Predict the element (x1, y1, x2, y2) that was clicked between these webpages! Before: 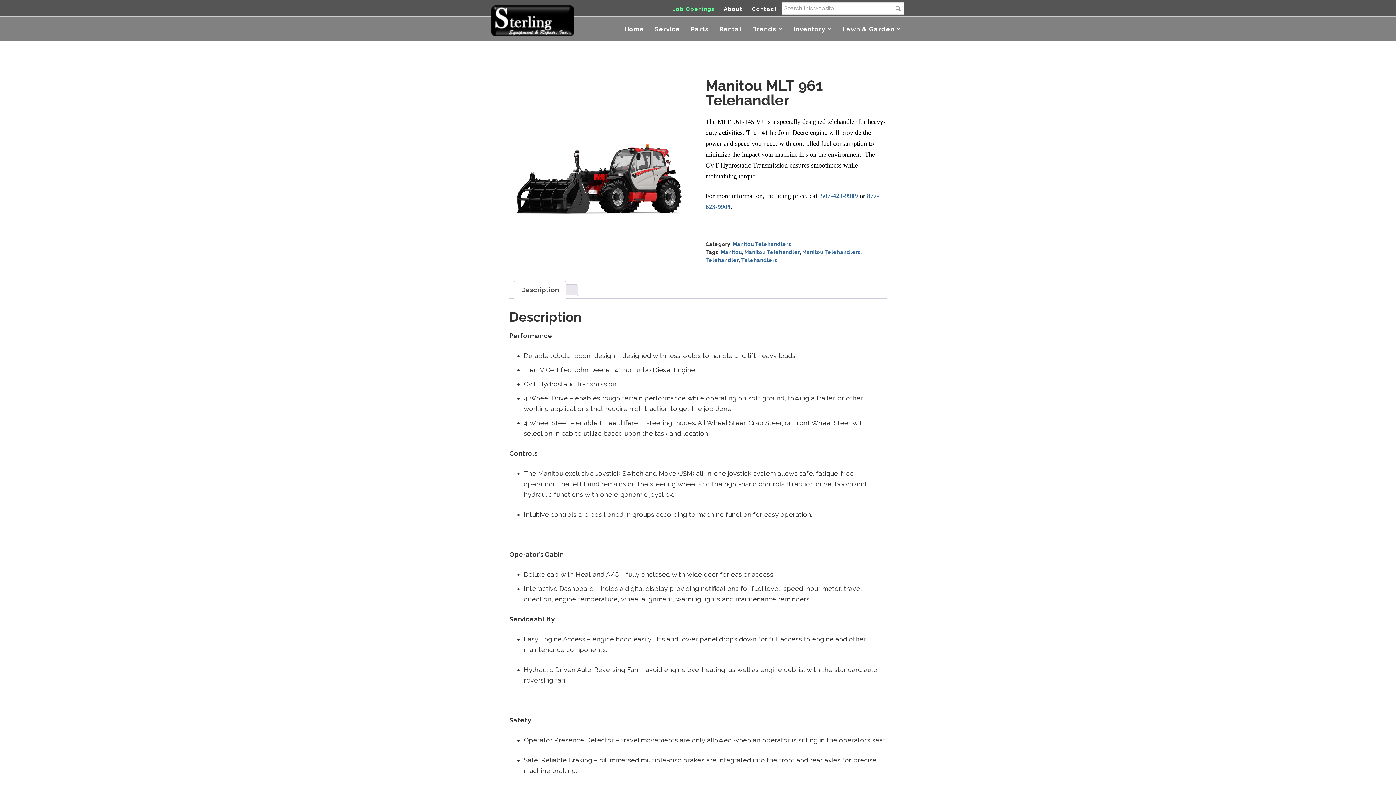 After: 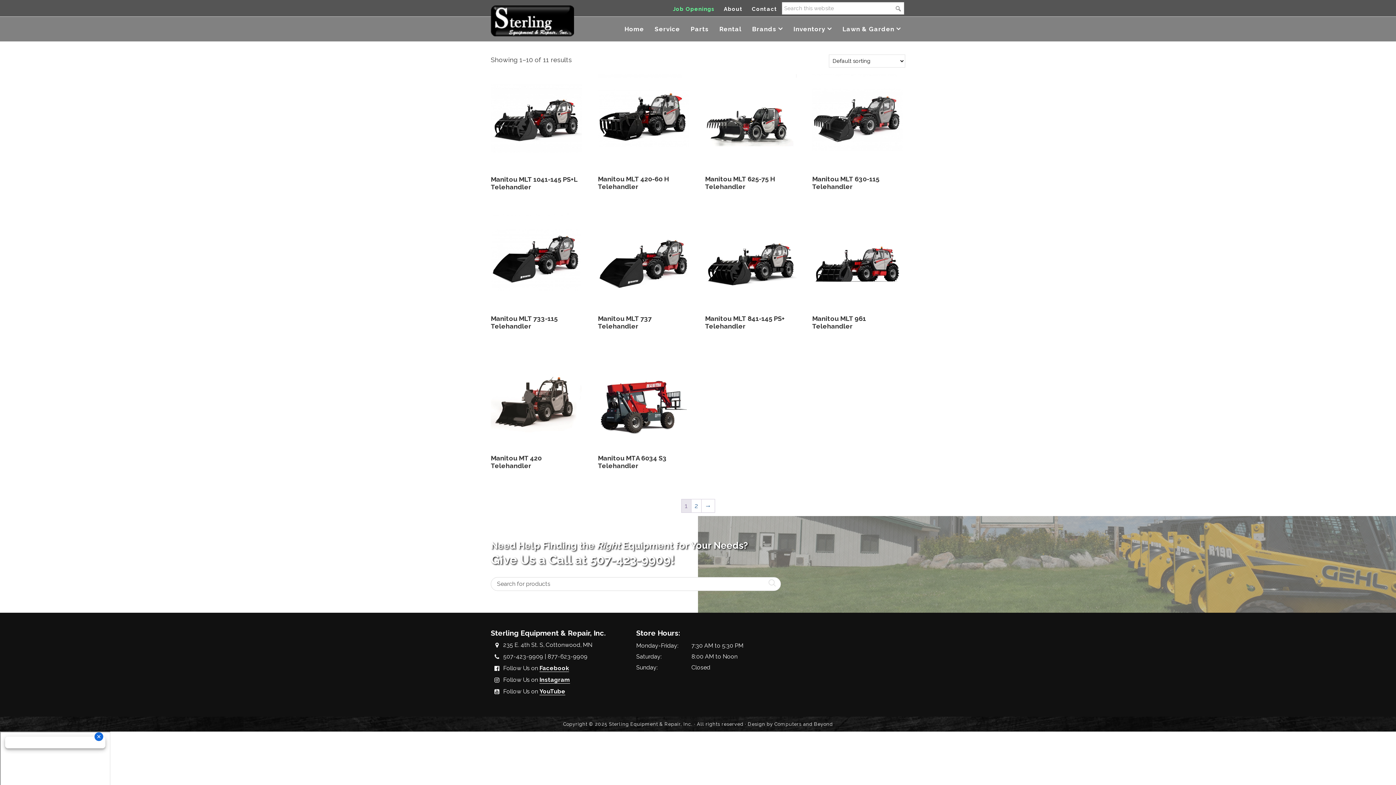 Action: label: Telehandlers bbox: (741, 257, 777, 263)